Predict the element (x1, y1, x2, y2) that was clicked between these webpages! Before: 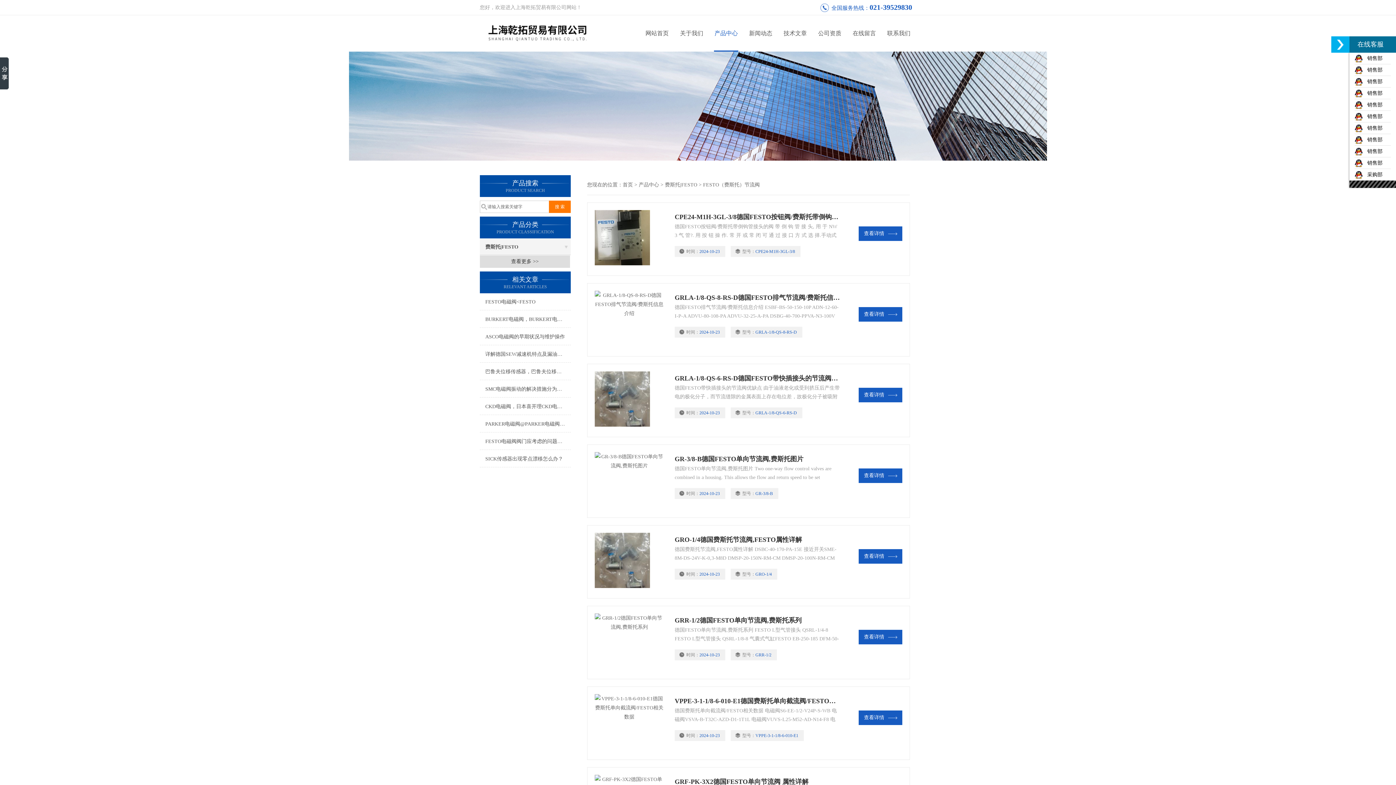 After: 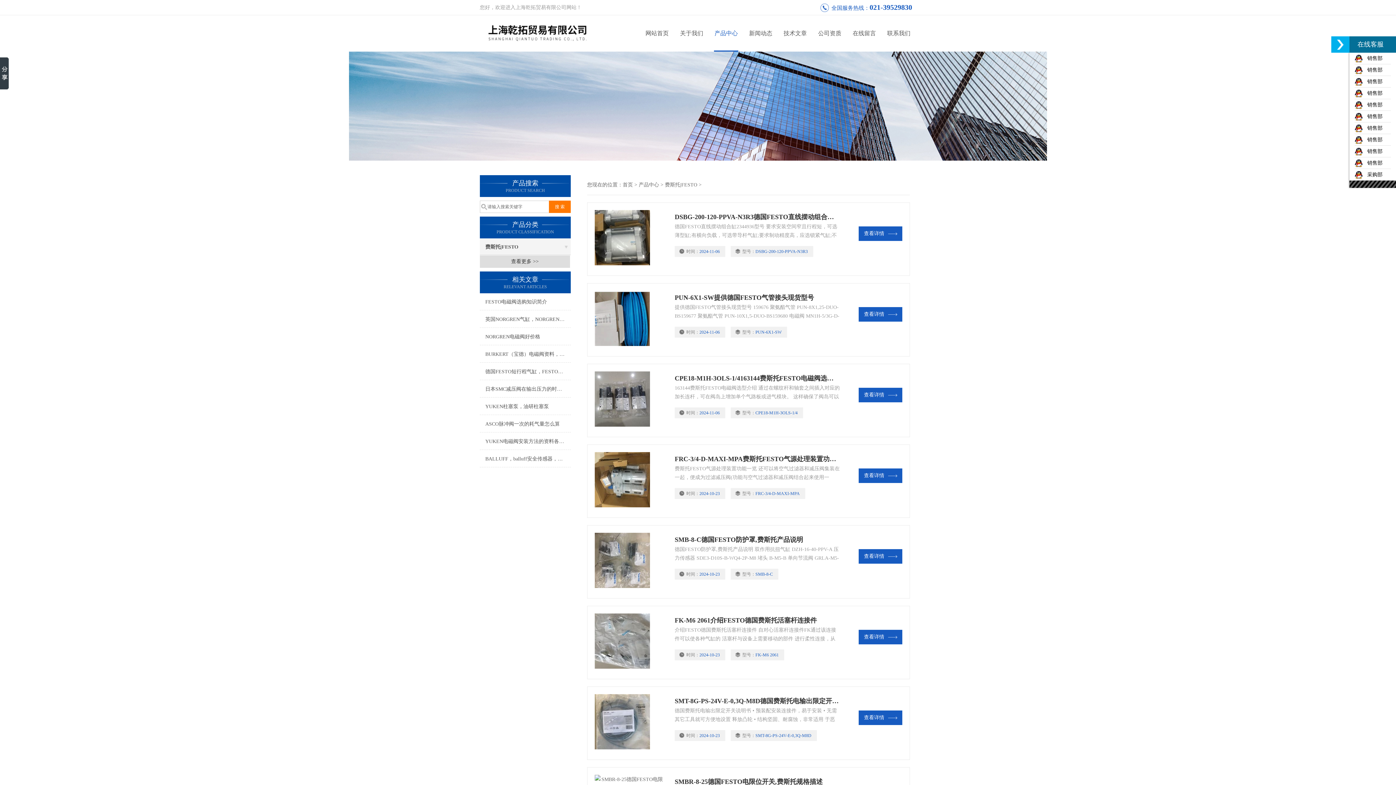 Action: bbox: (665, 182, 697, 187) label: 费斯托|FESTO